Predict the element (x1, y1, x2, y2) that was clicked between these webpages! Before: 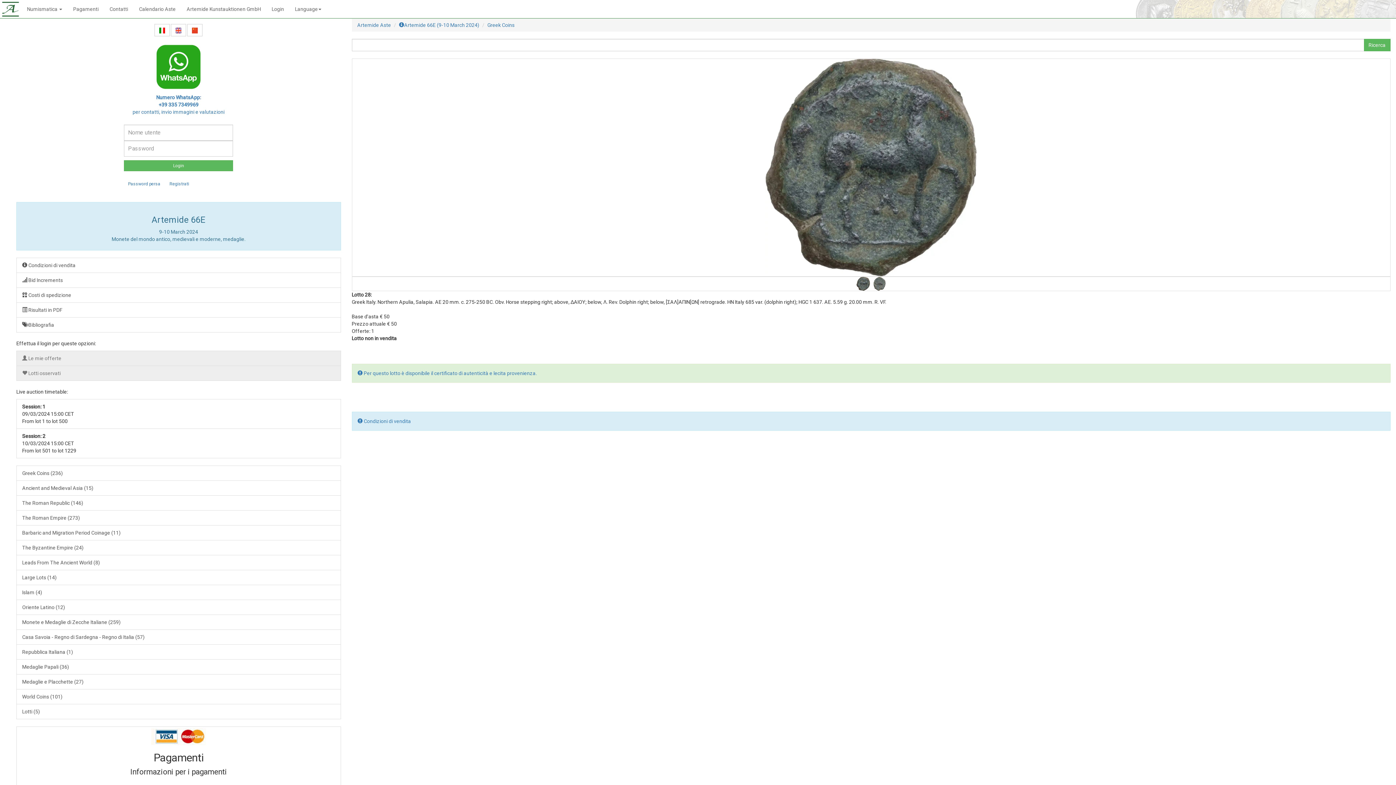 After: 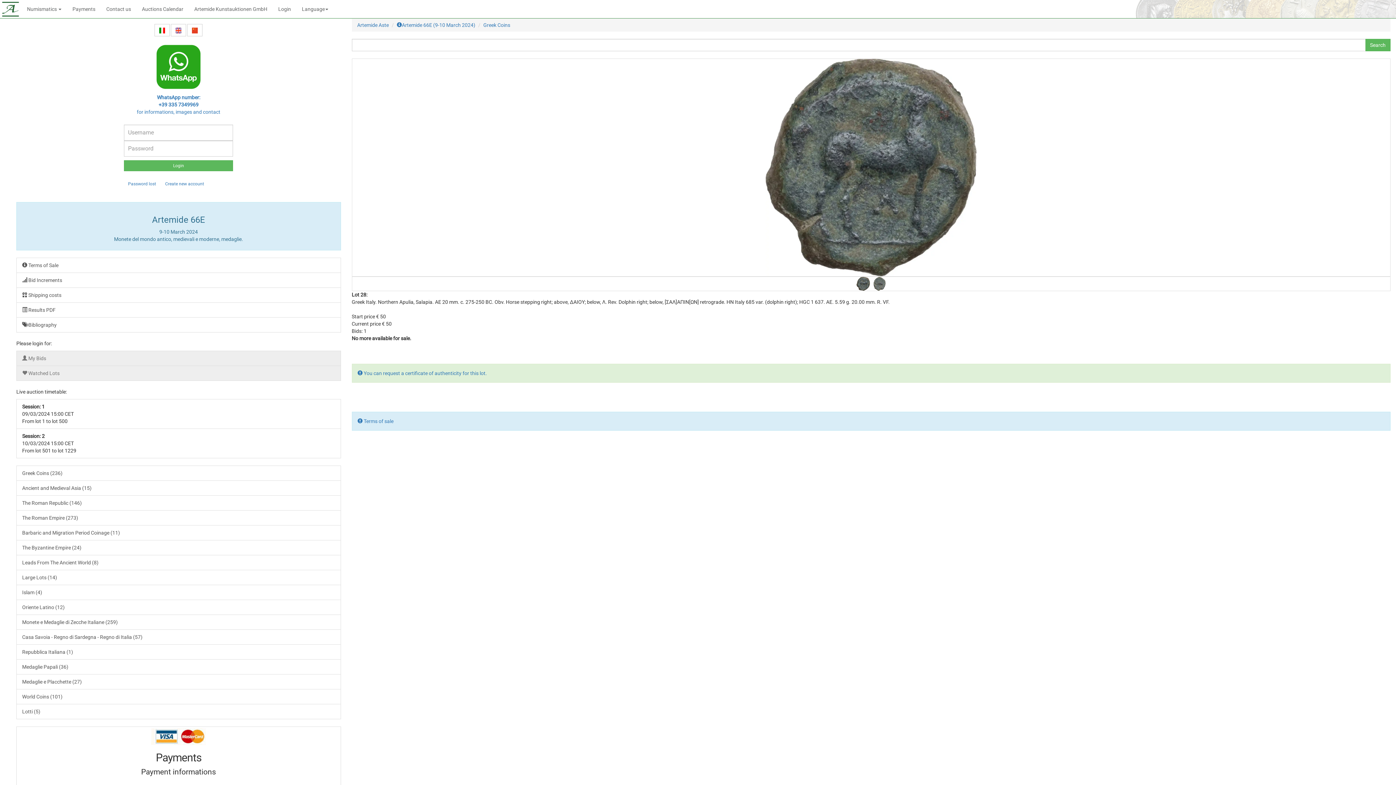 Action: bbox: (175, 27, 181, 33)